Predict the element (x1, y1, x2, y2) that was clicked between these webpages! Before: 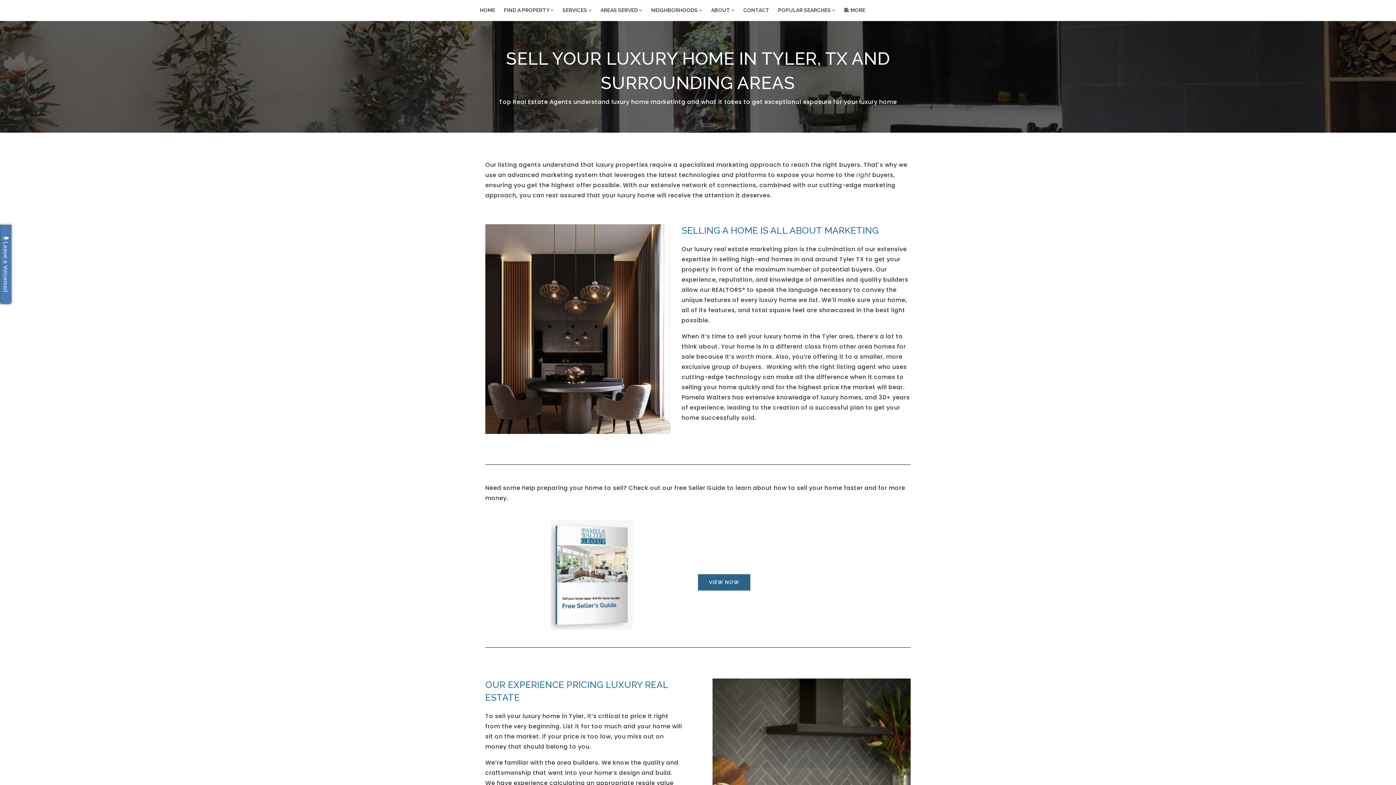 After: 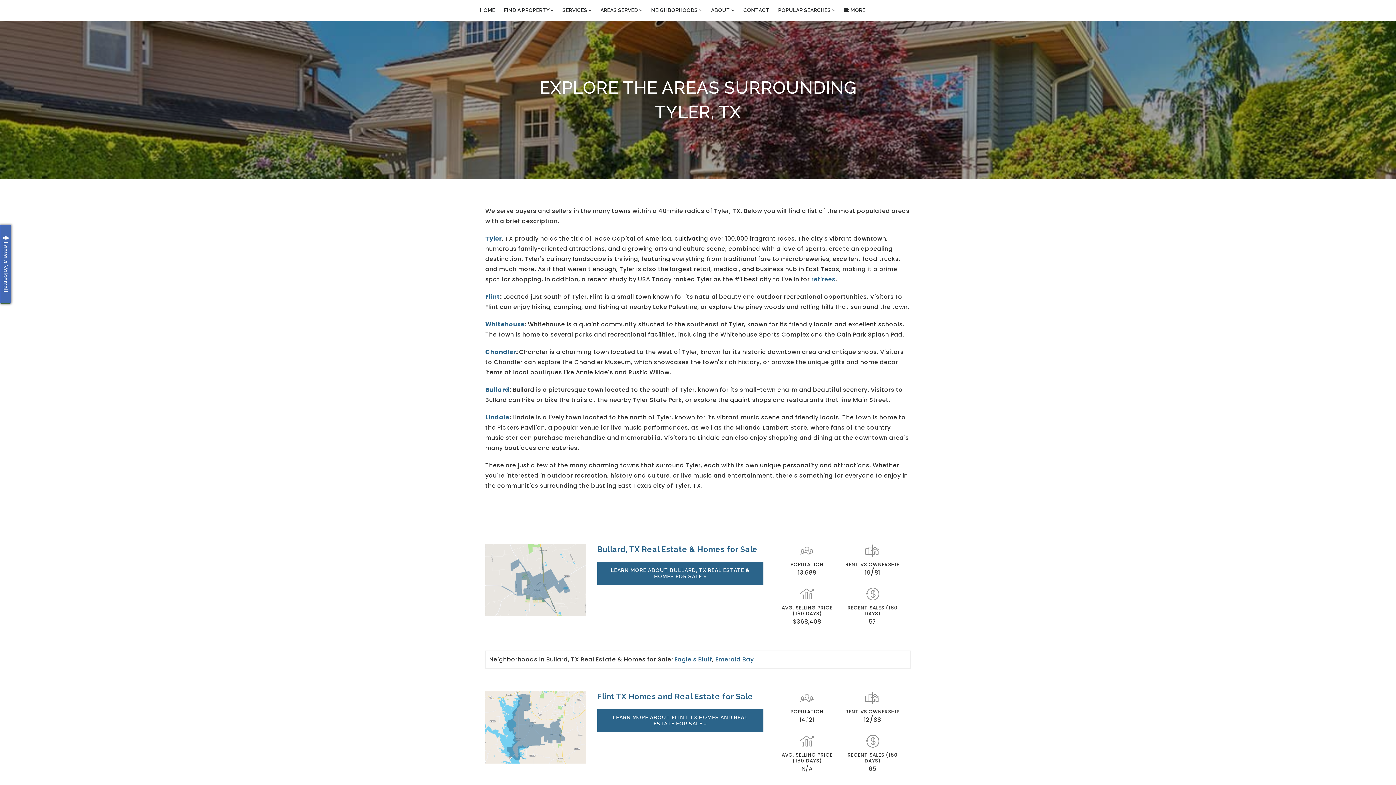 Action: bbox: (596, 3, 646, 17) label: AREAS SERVED 